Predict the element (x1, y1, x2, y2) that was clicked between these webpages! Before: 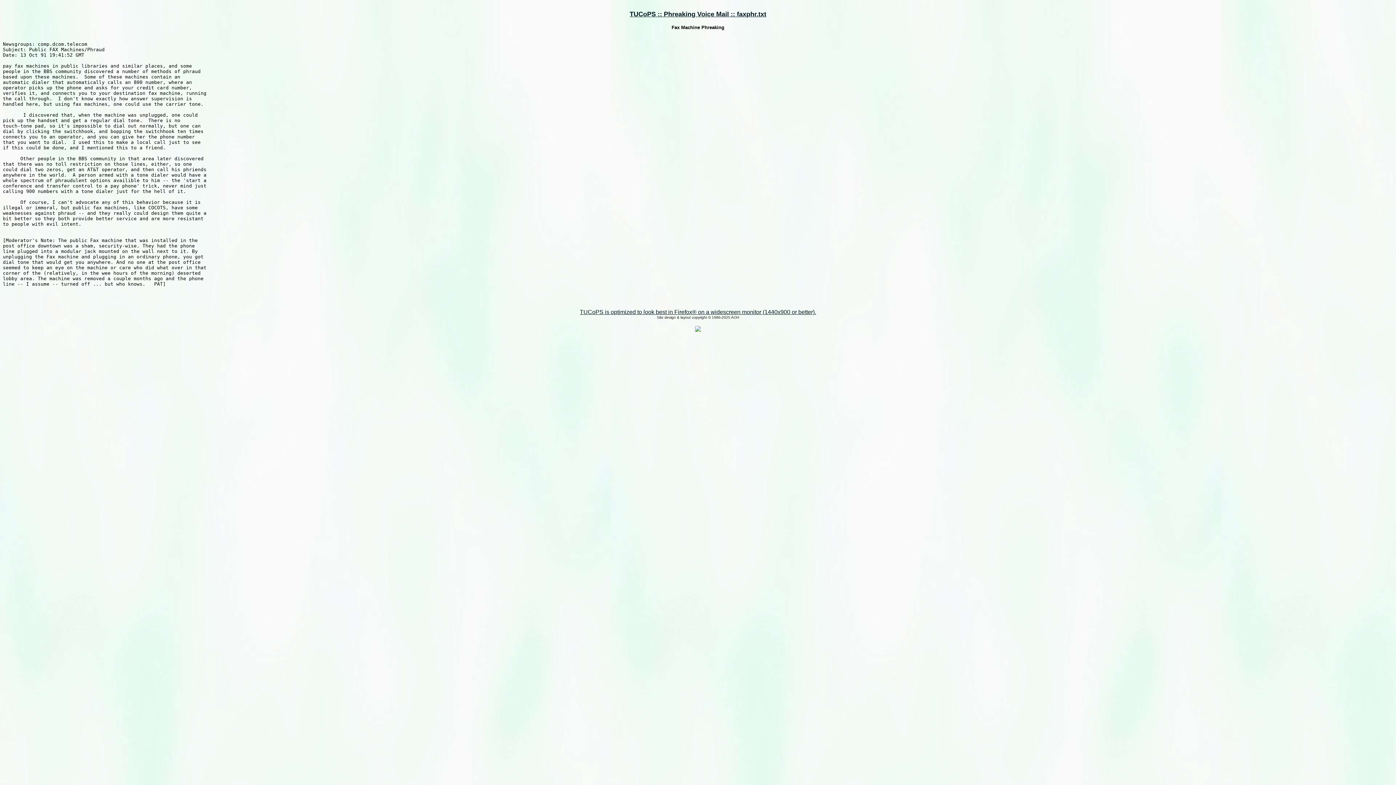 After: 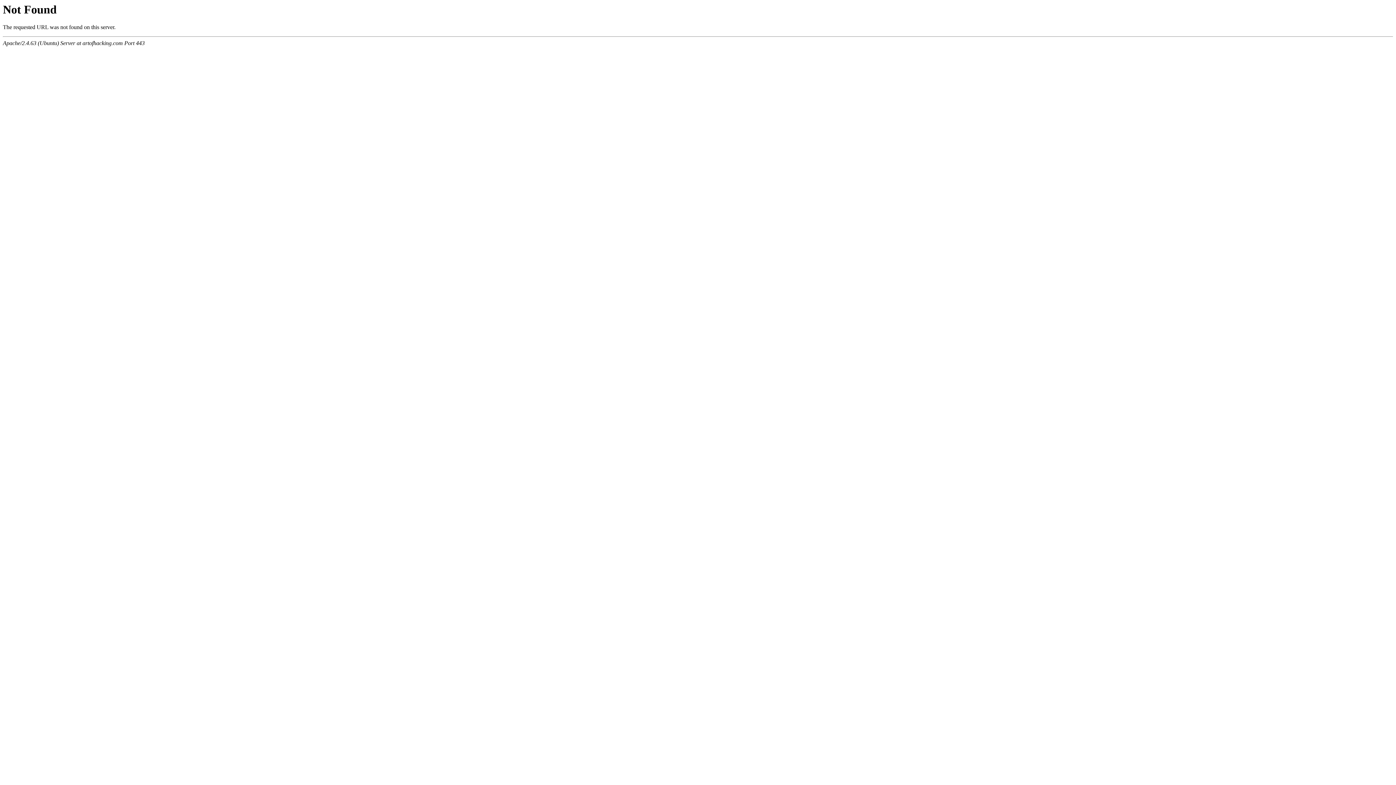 Action: bbox: (580, 309, 816, 315) label: TUCoPS is optimized to look best in Firefox® on a widescreen monitor (1440x900 or better).